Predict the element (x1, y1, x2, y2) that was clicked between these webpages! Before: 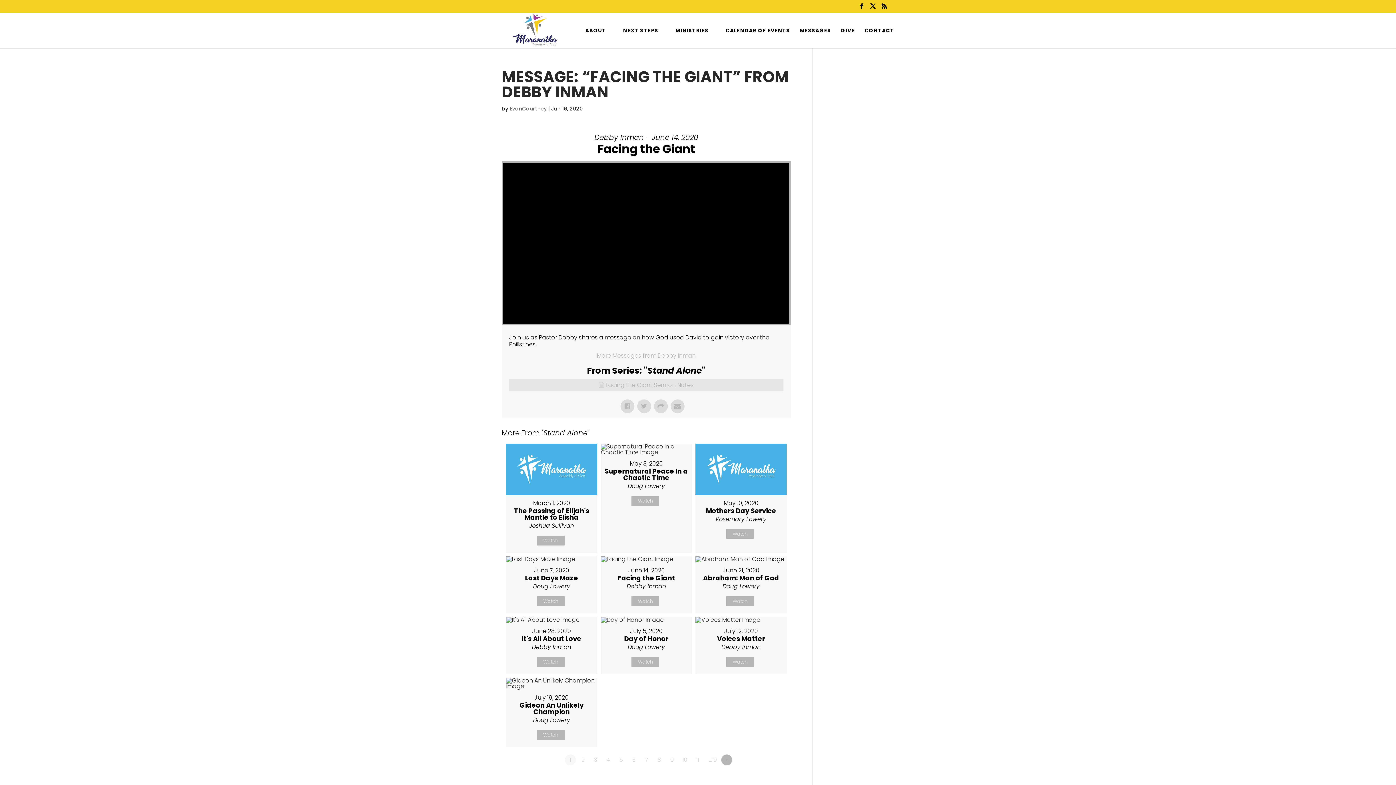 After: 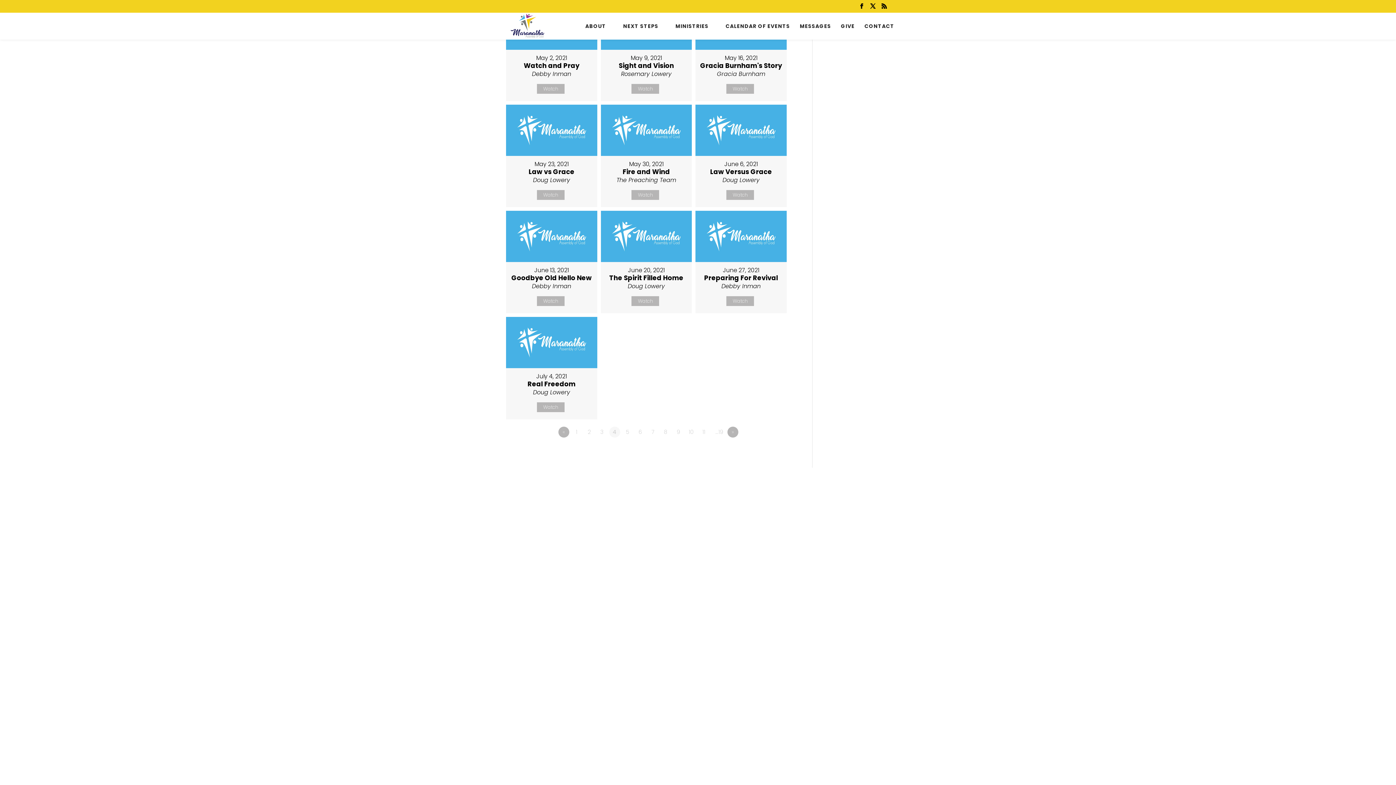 Action: bbox: (603, 754, 614, 765) label: 4